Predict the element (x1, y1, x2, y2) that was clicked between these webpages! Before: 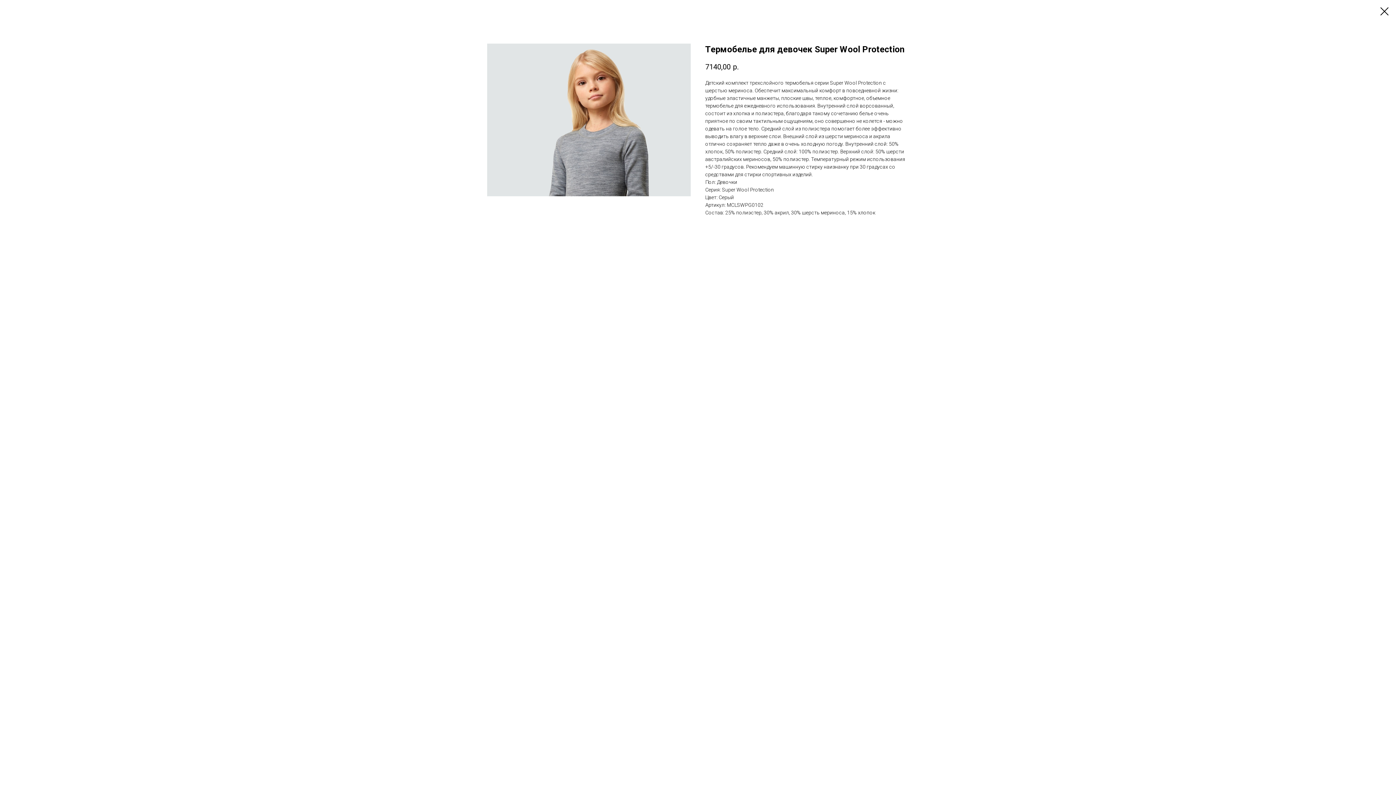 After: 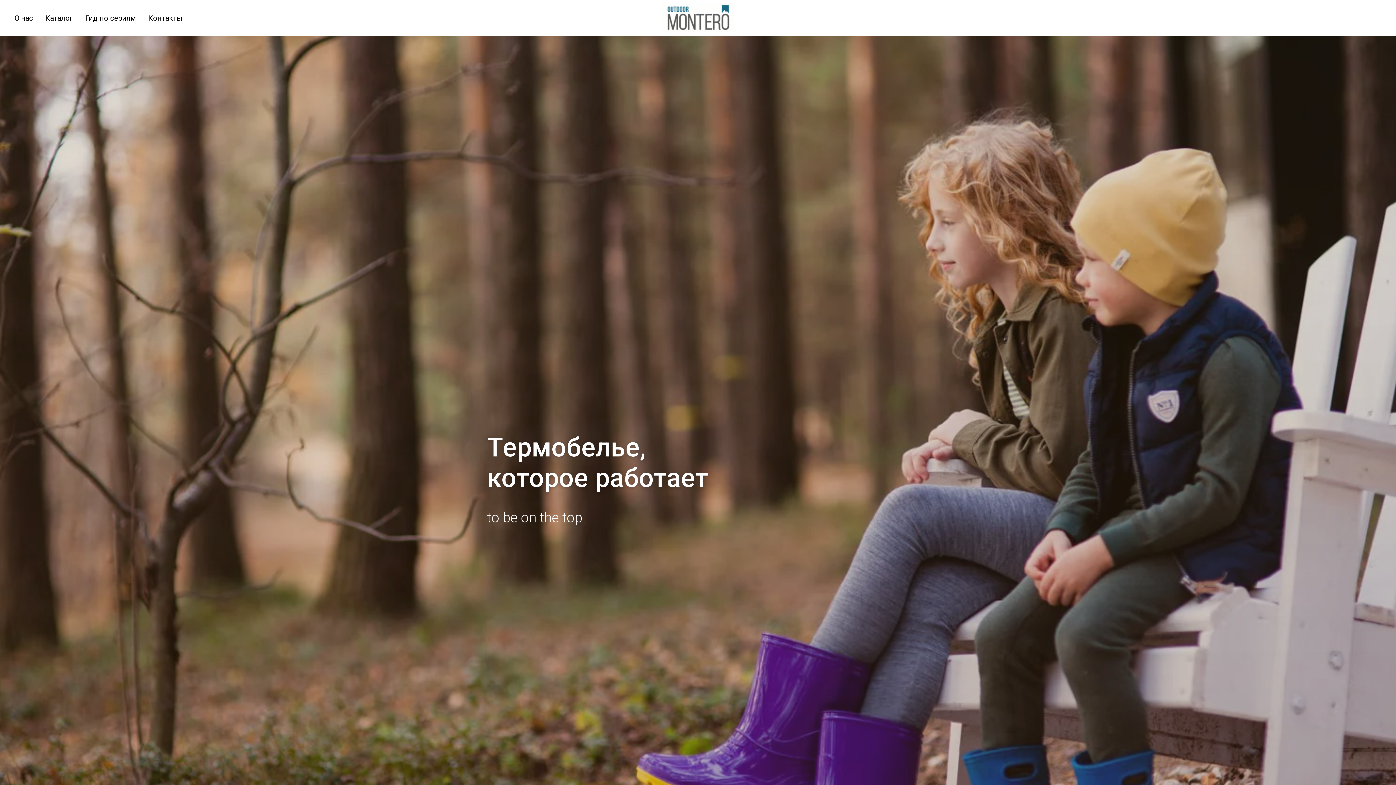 Action: bbox: (1380, 7, 1389, 15)